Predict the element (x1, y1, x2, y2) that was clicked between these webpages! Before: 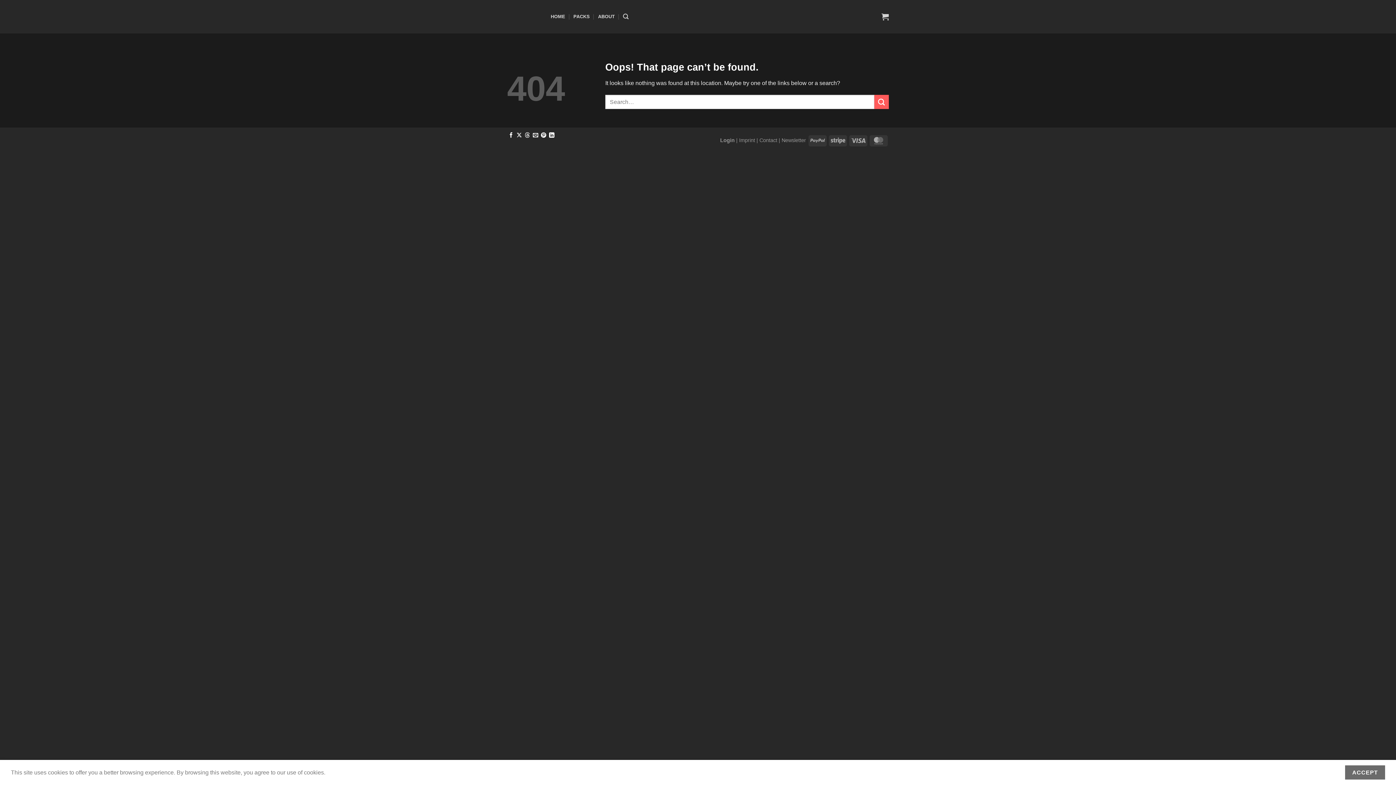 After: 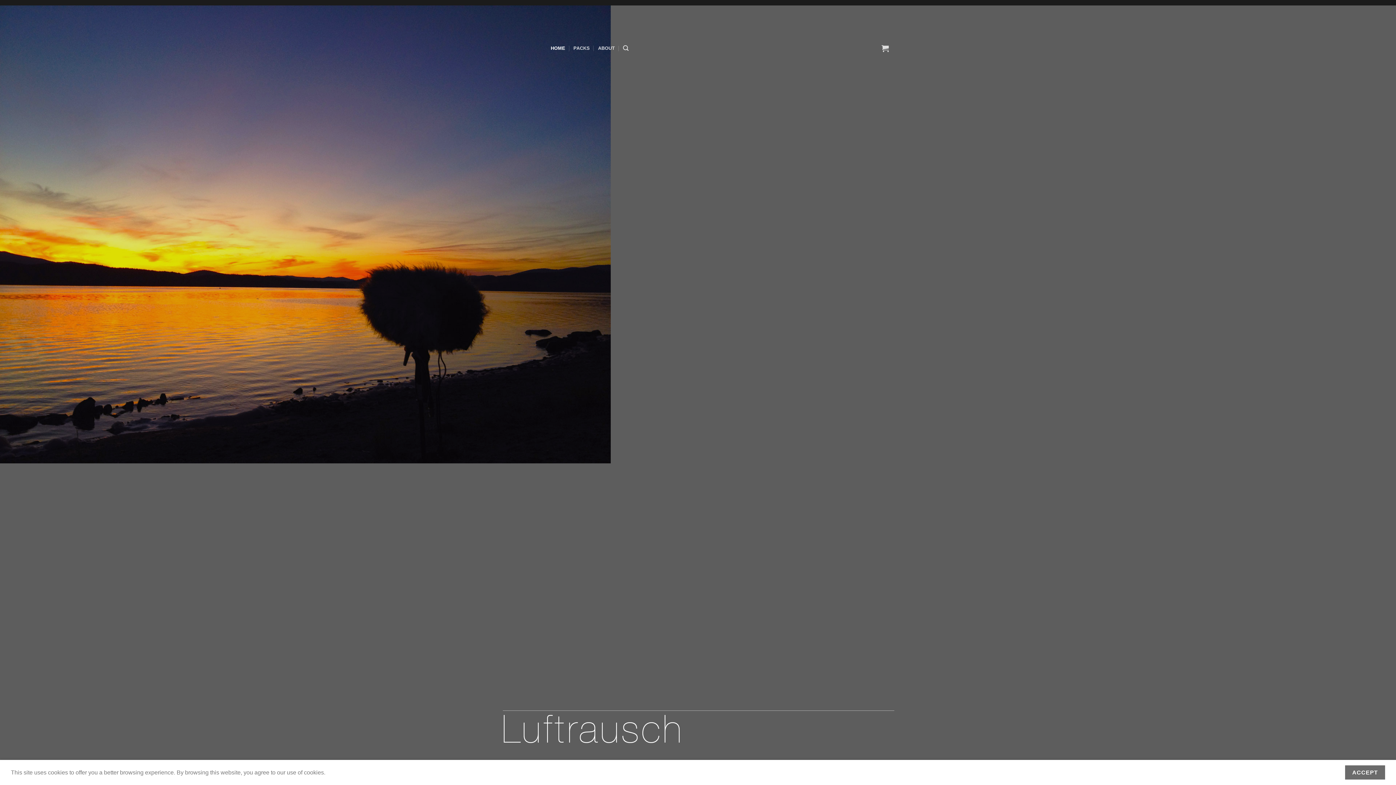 Action: label: HOME bbox: (550, 10, 565, 23)